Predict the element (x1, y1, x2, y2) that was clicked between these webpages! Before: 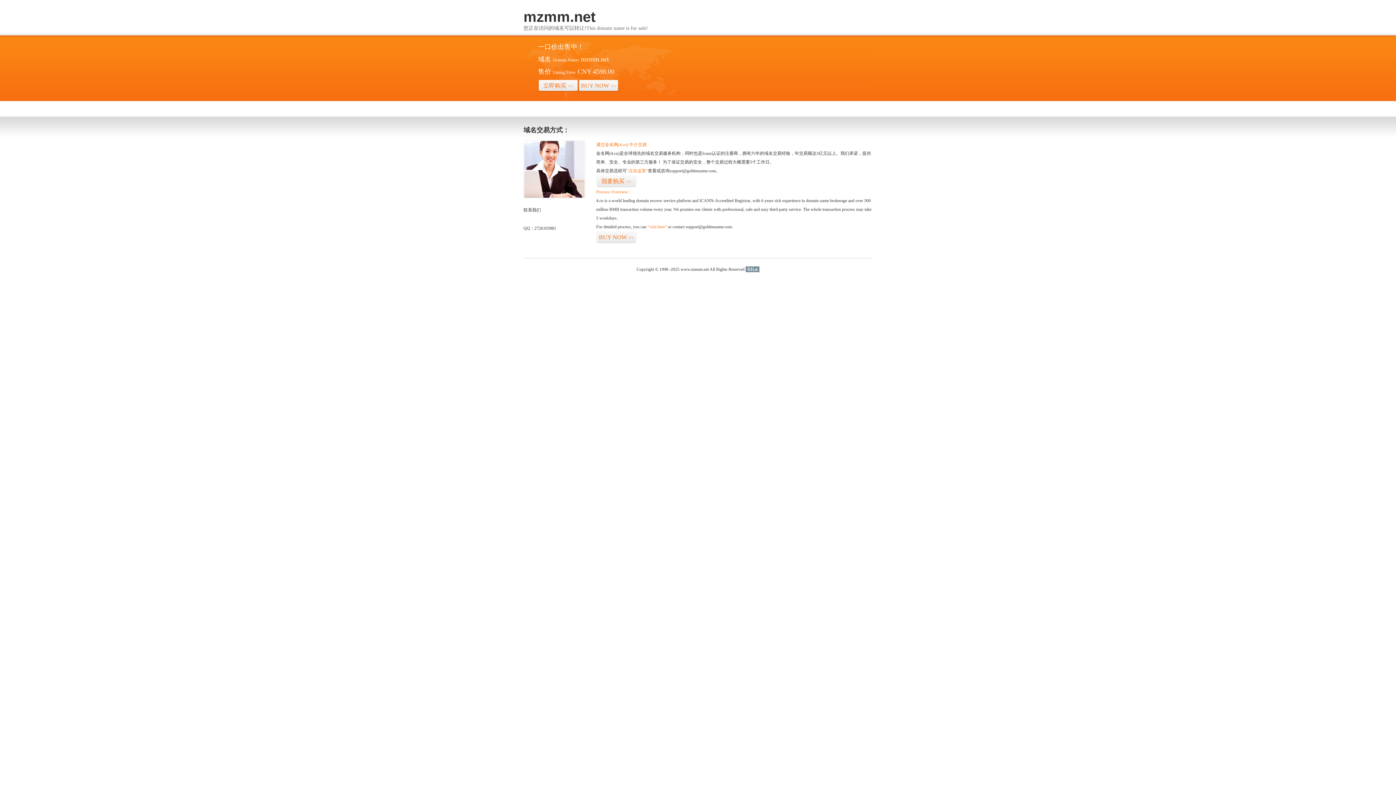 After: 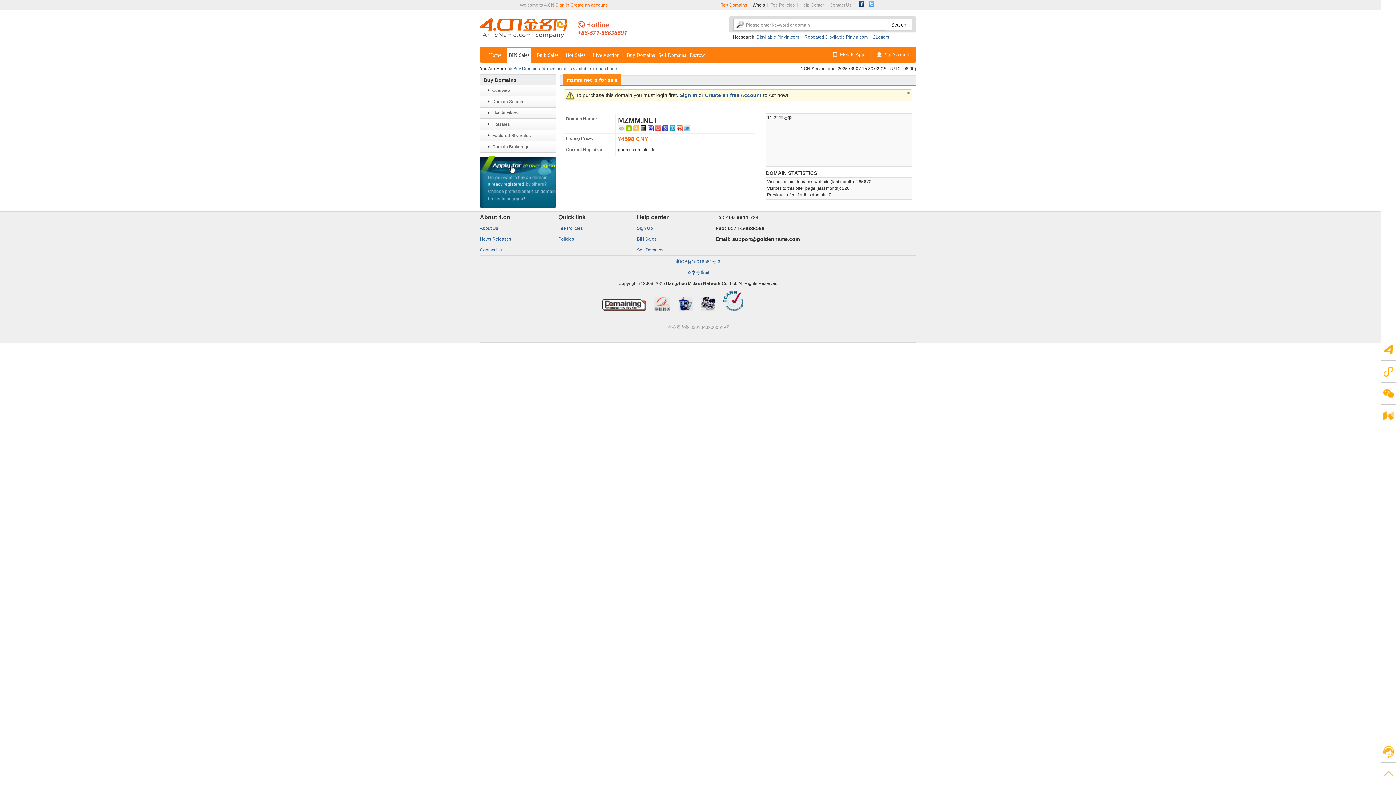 Action: bbox: (596, 231, 636, 243) label: BUY NOW>>